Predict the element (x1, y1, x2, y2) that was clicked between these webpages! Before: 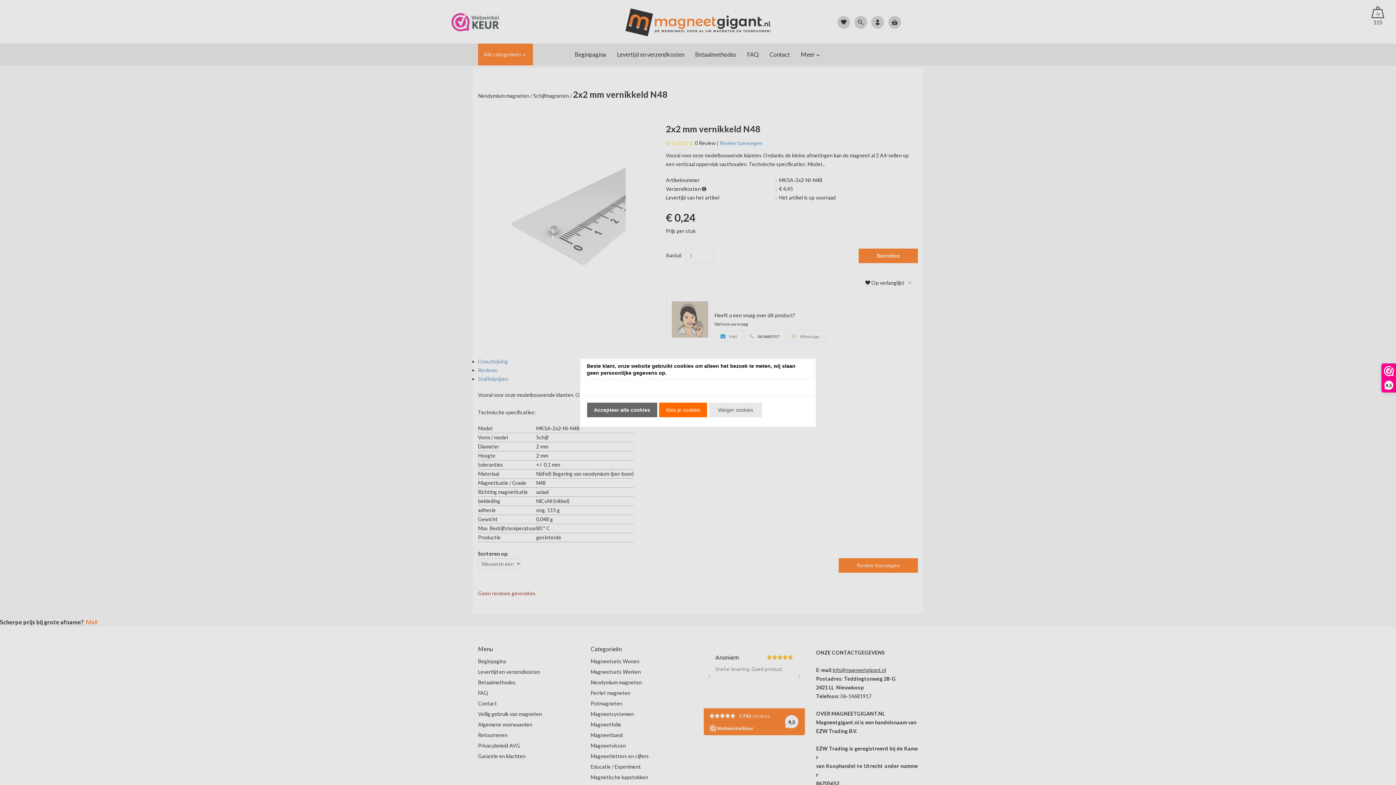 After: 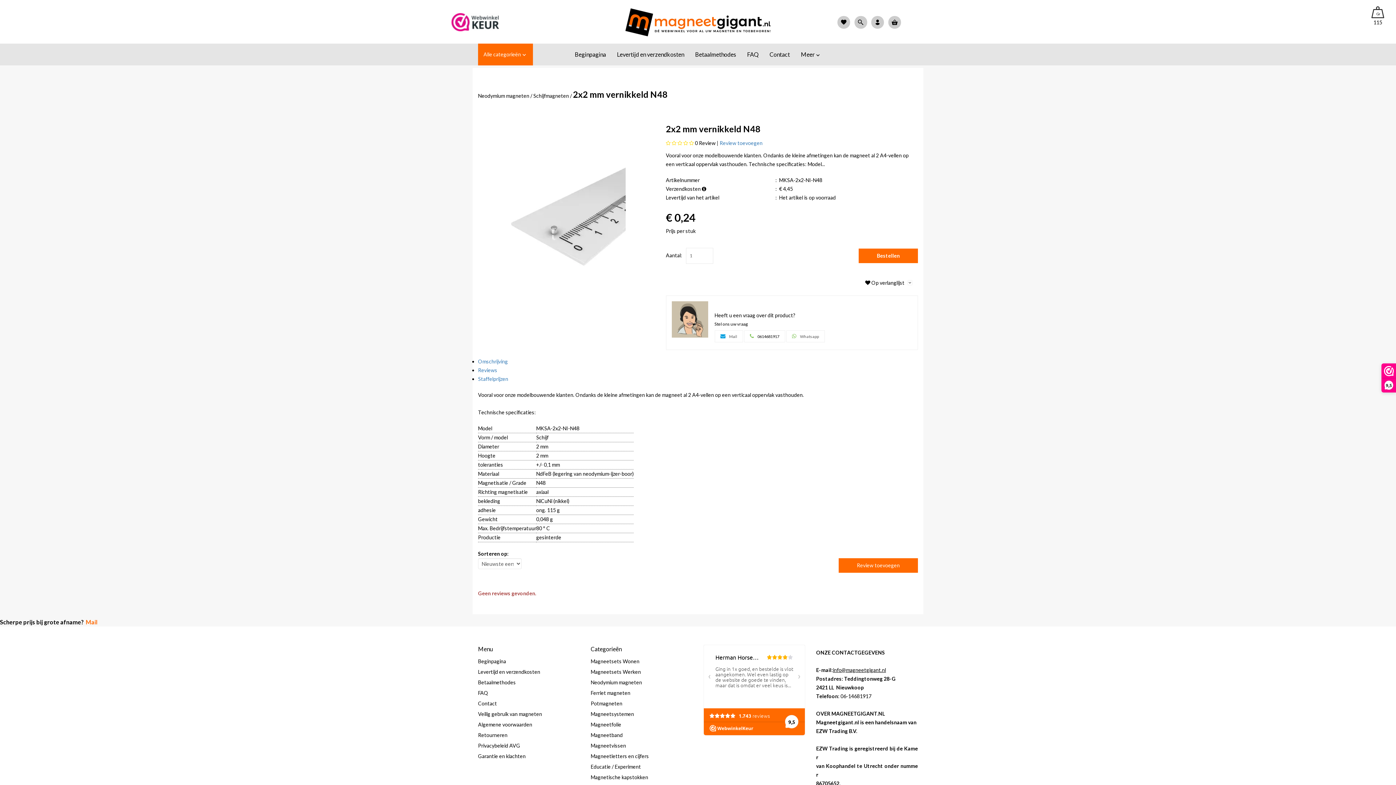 Action: label: Accepteer alle cookies bbox: (587, 402, 657, 417)